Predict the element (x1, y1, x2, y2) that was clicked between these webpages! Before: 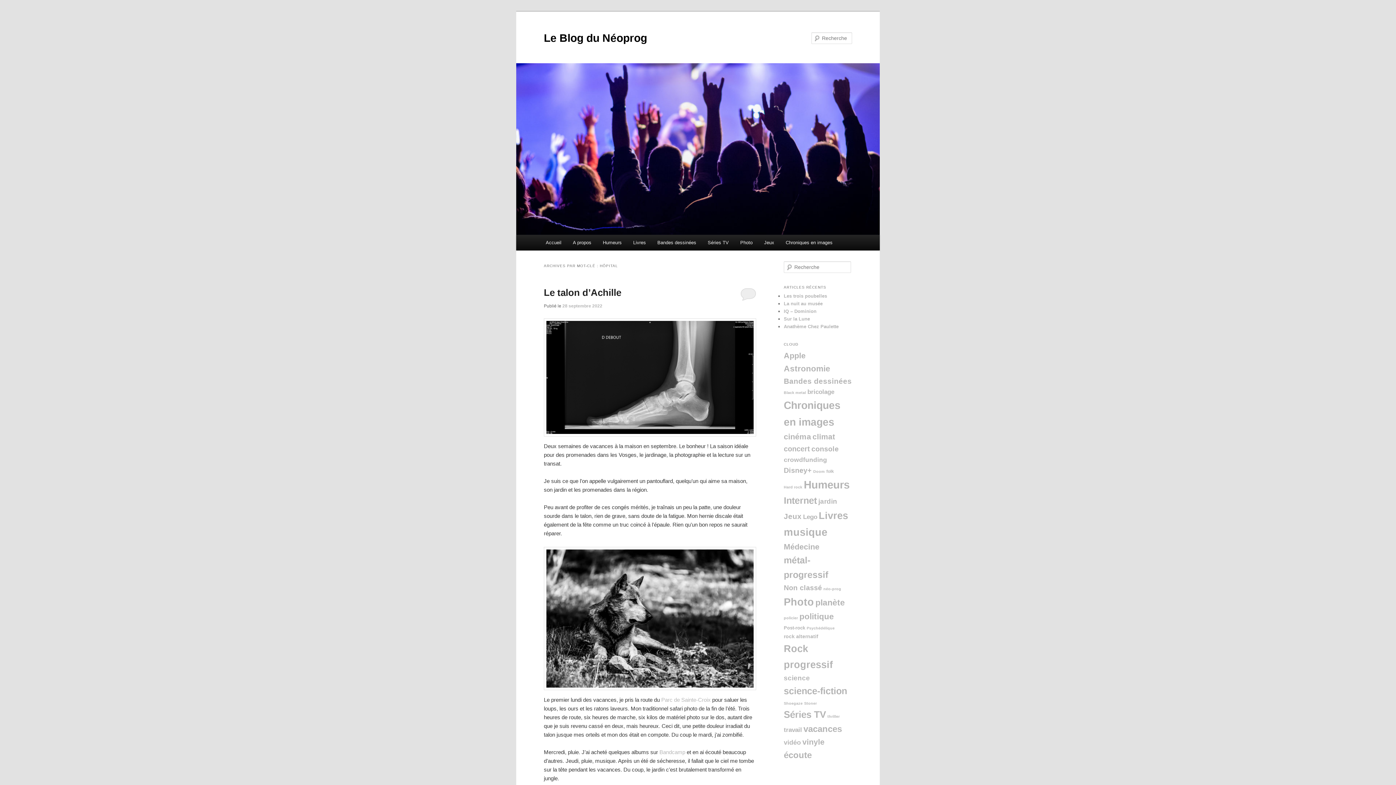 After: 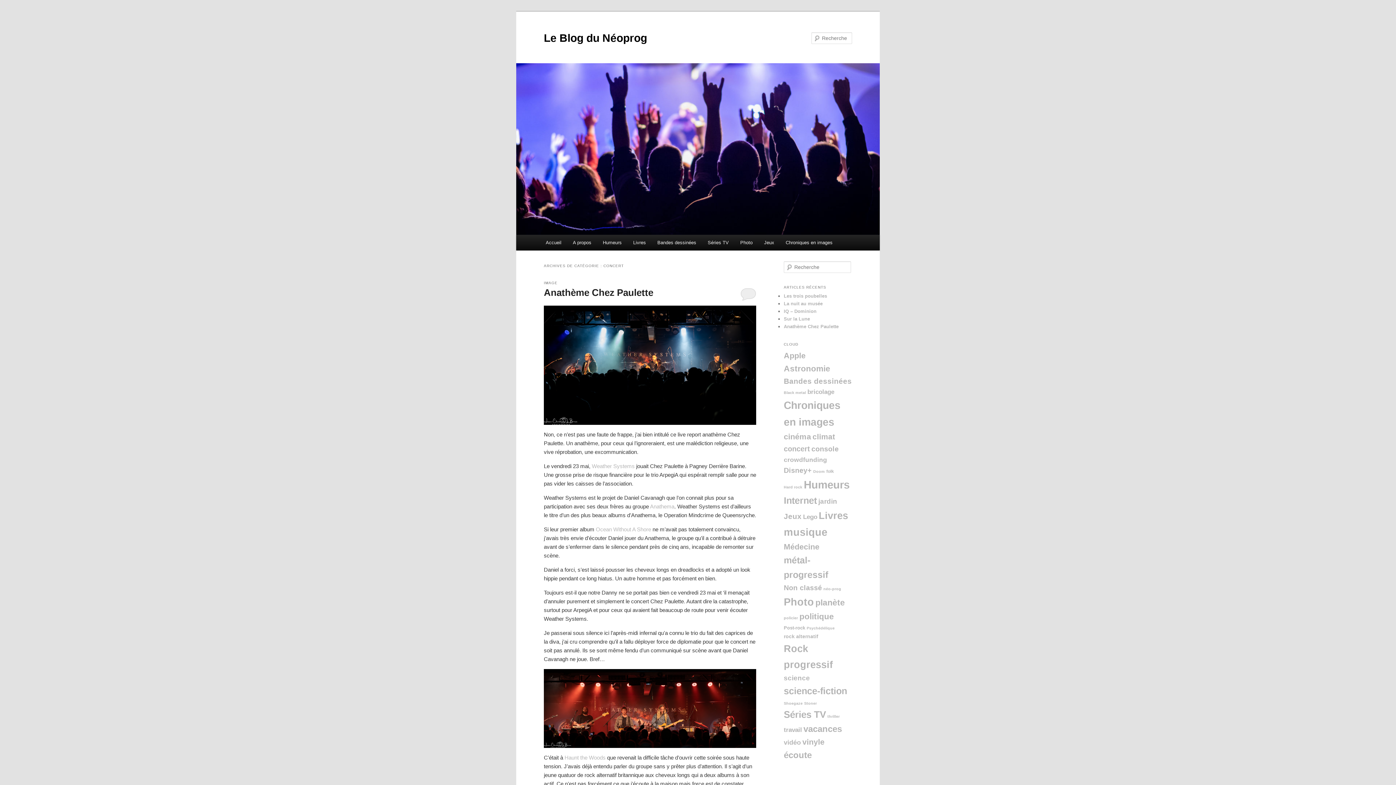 Action: bbox: (784, 445, 810, 453) label: concert (24 éléments)